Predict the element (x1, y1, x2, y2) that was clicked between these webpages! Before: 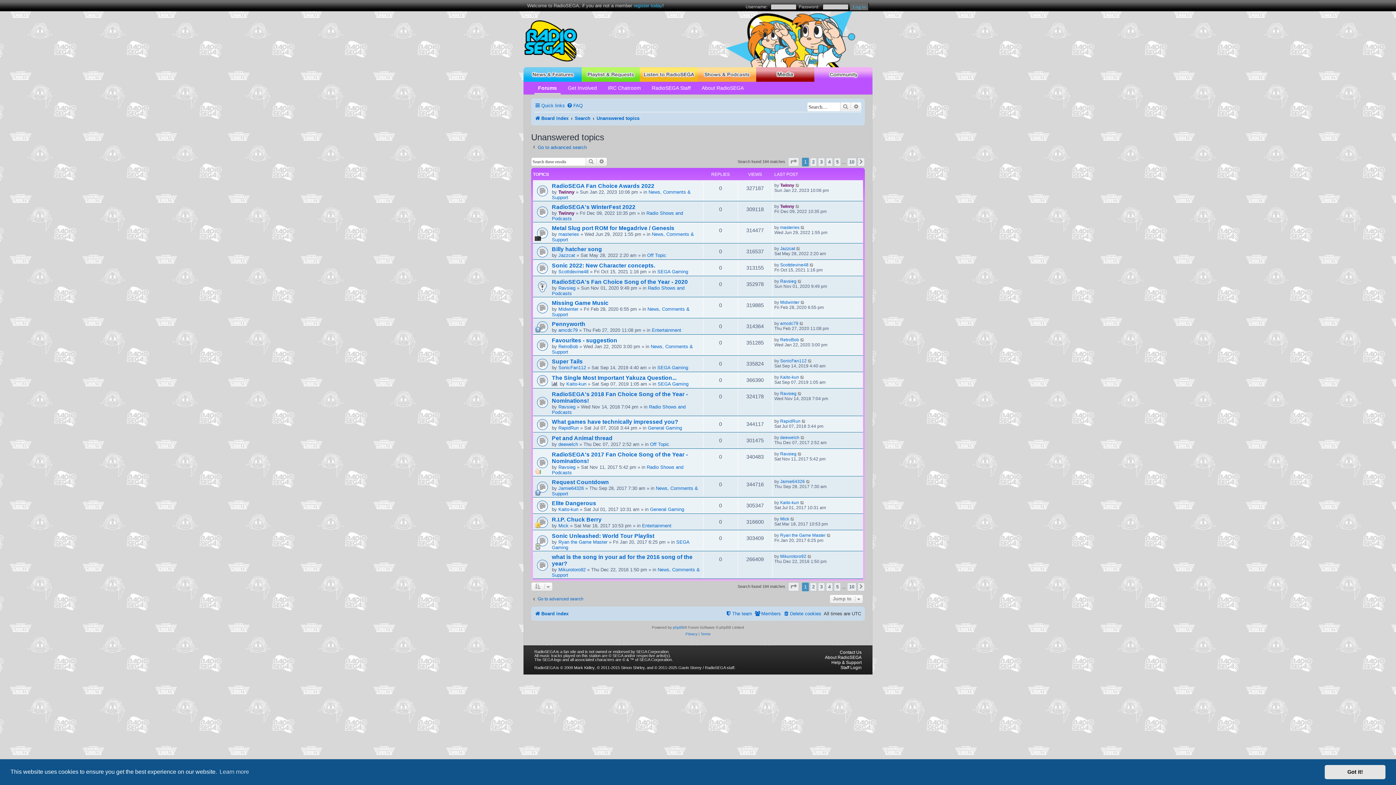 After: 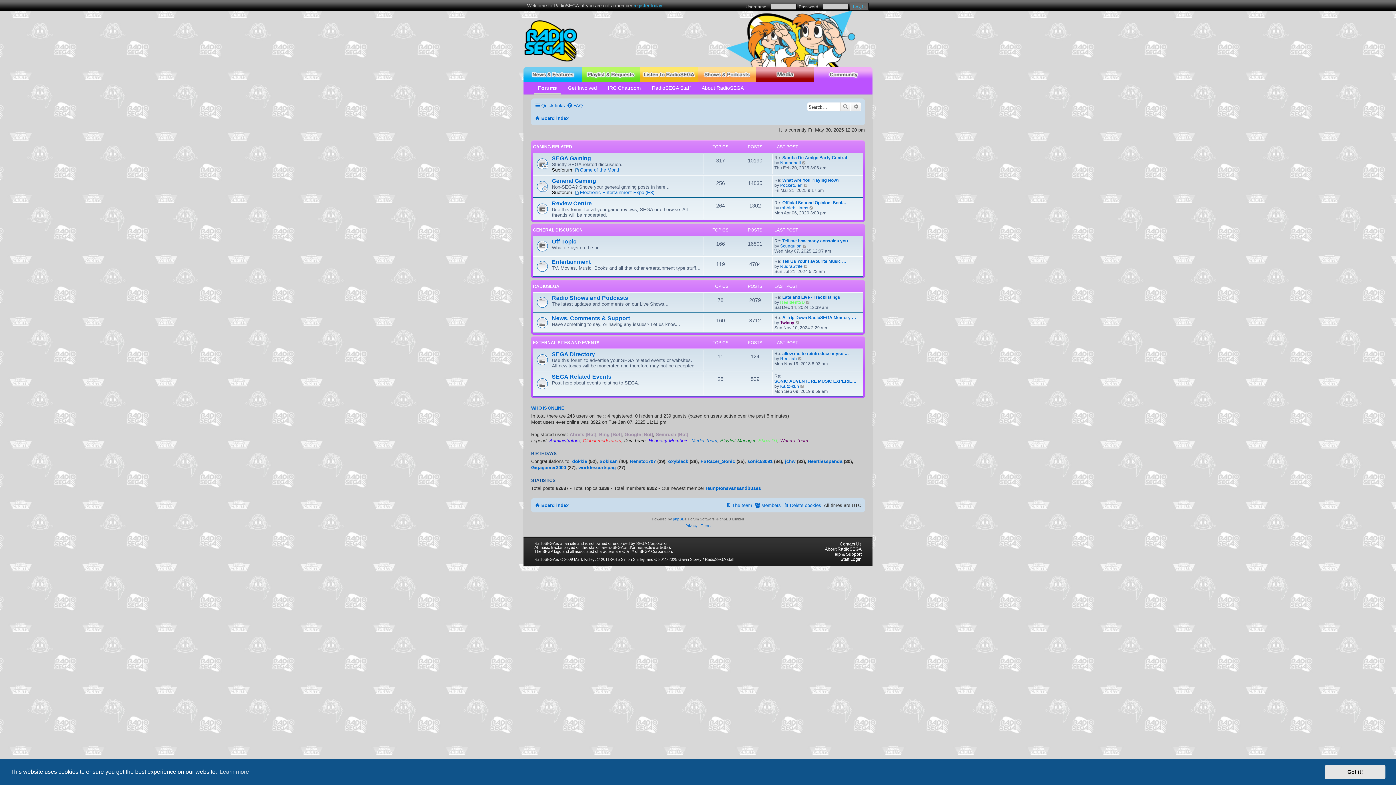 Action: label: Forums bbox: (534, 81, 560, 94)